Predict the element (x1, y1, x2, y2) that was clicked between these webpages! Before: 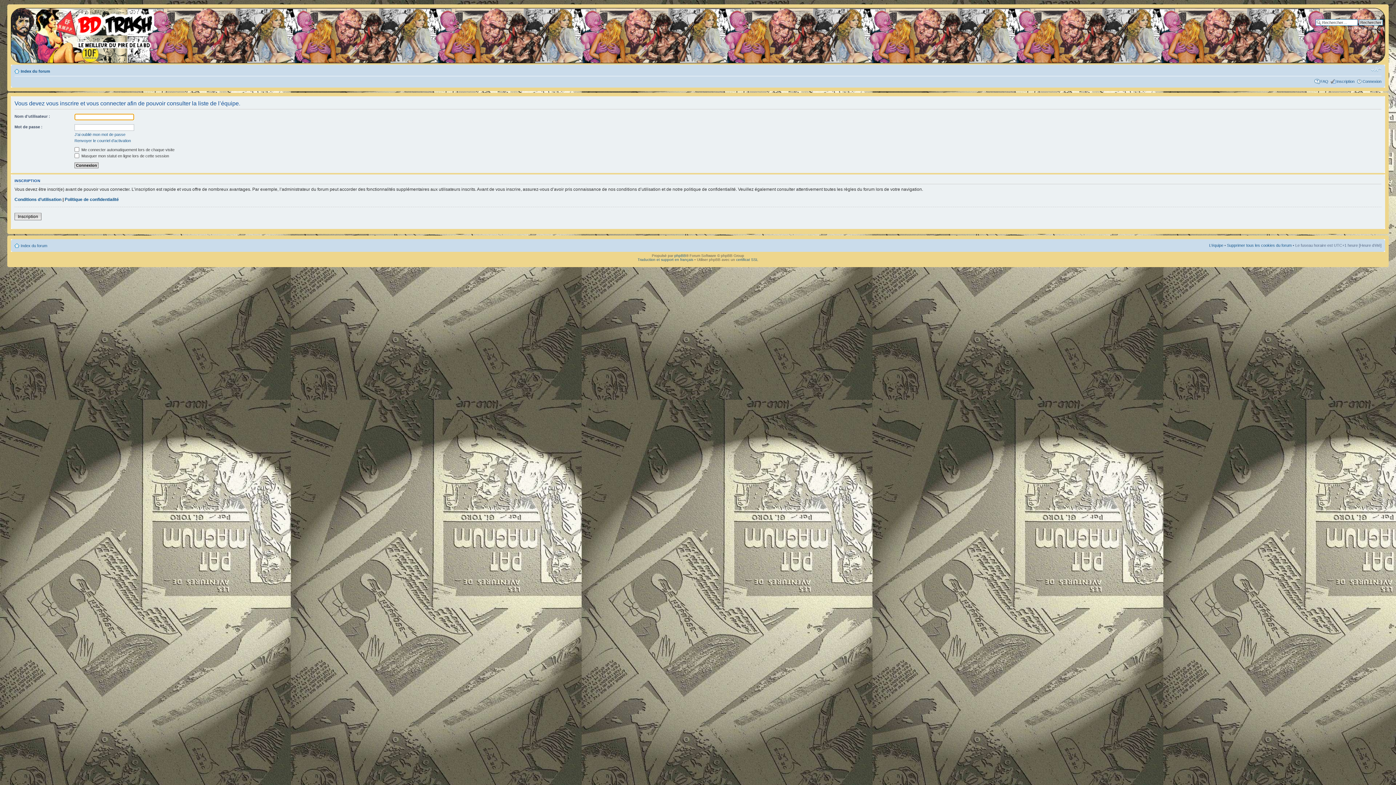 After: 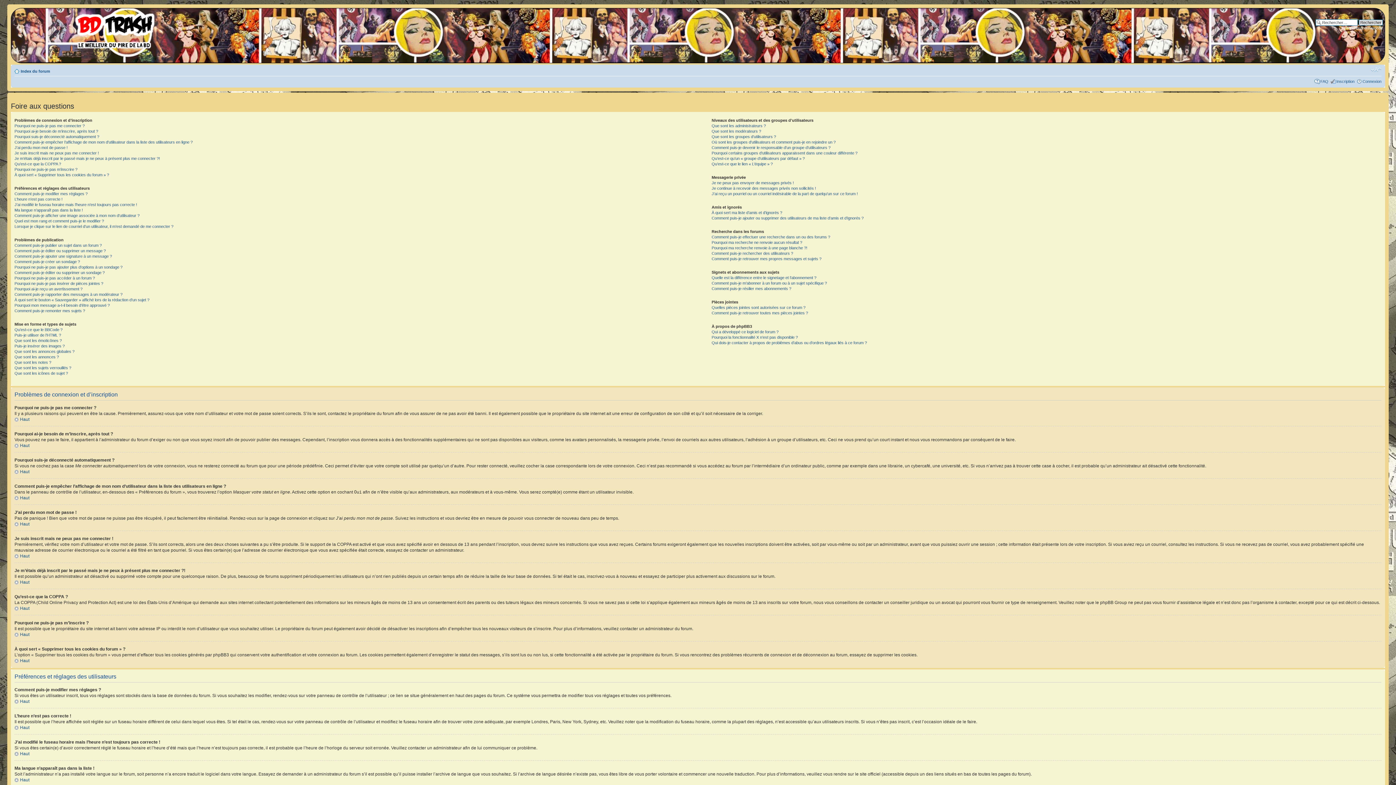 Action: label: FAQ bbox: (1320, 79, 1328, 83)